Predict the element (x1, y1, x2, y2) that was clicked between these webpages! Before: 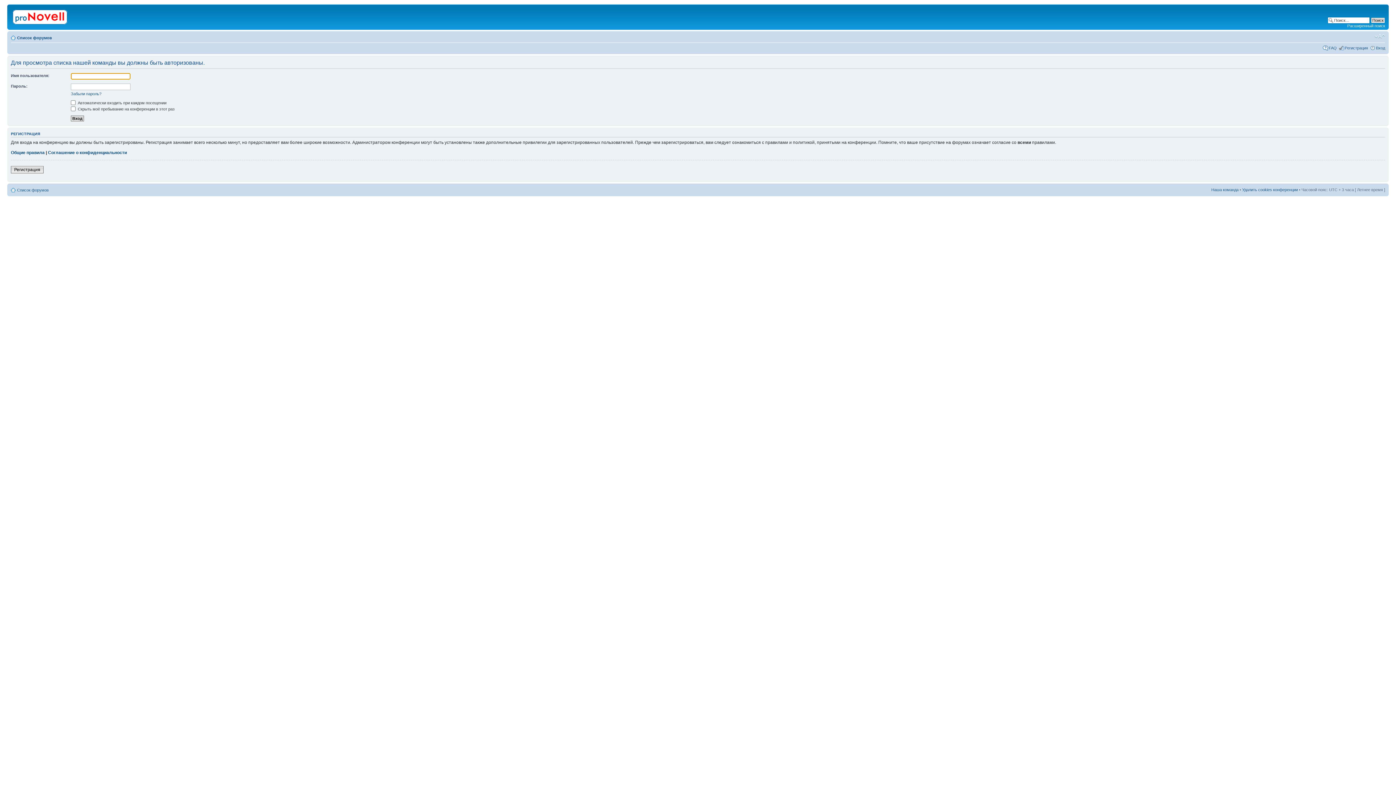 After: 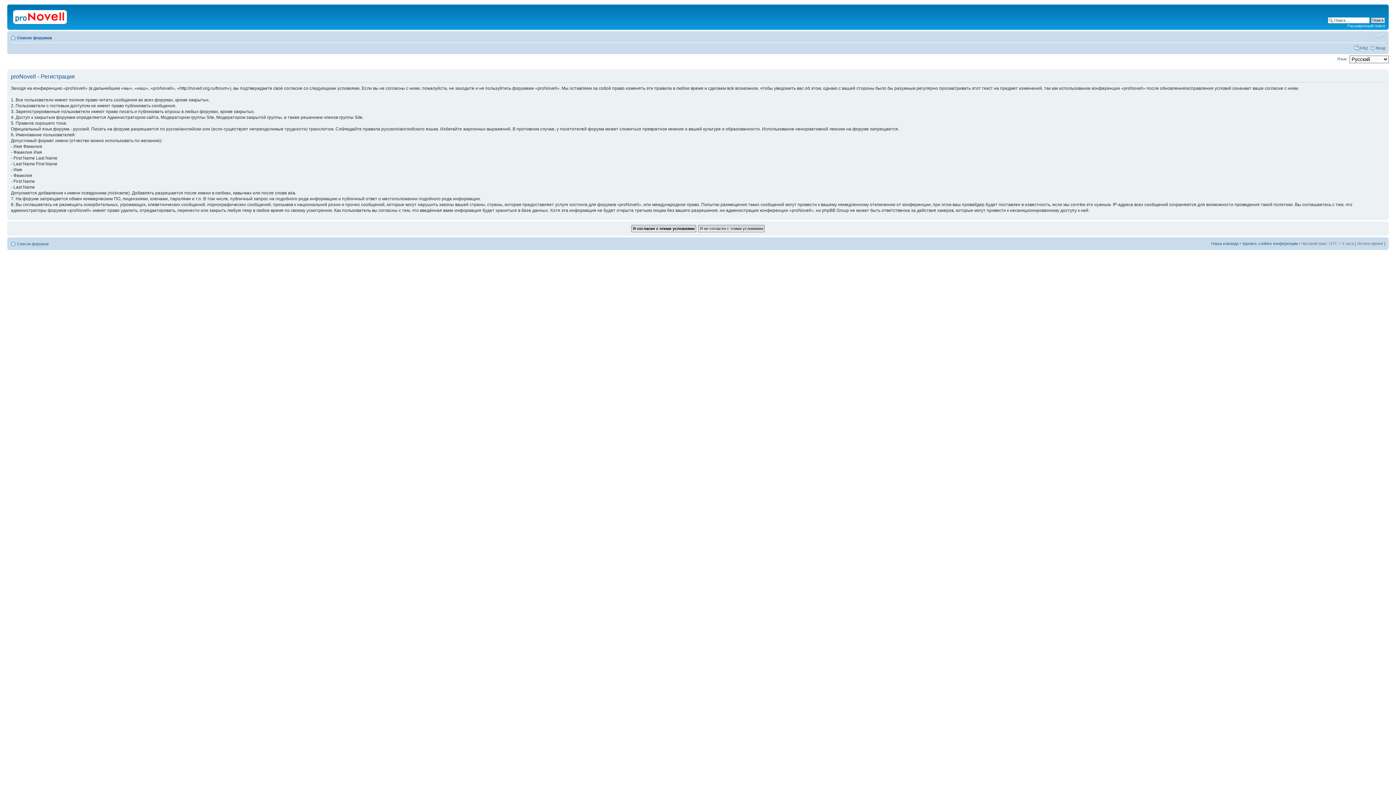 Action: label: Регистрация bbox: (1345, 45, 1368, 50)